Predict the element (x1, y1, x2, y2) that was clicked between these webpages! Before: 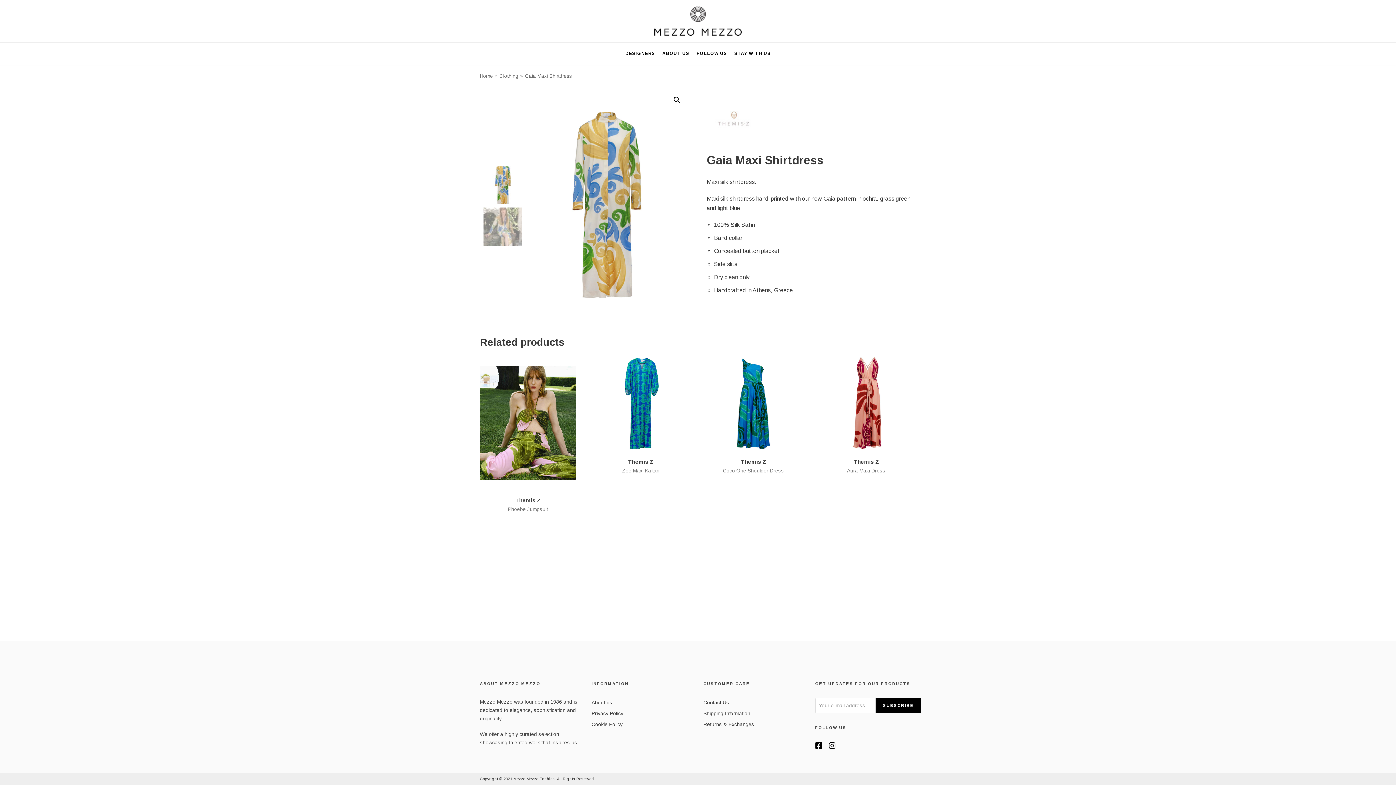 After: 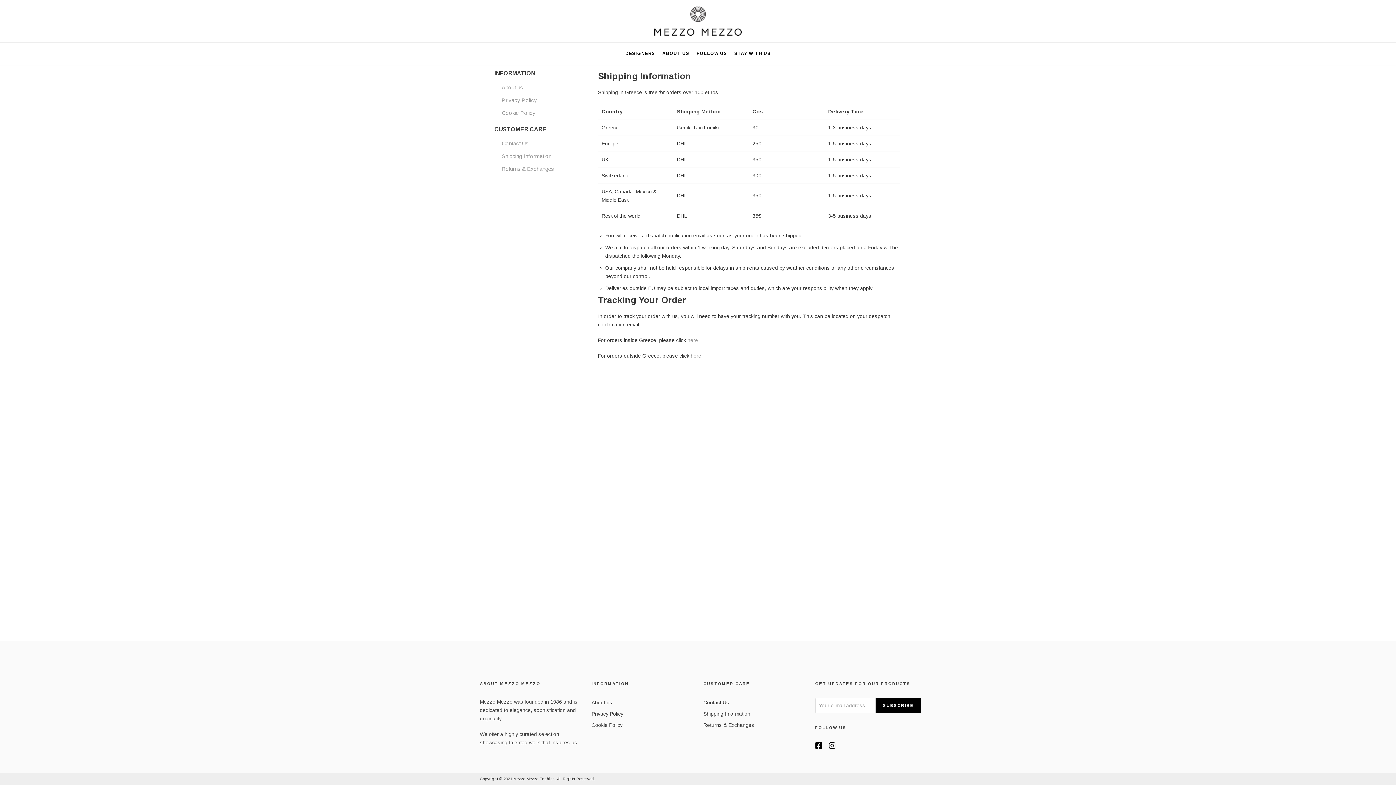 Action: bbox: (703, 711, 750, 716) label: Shipping Information